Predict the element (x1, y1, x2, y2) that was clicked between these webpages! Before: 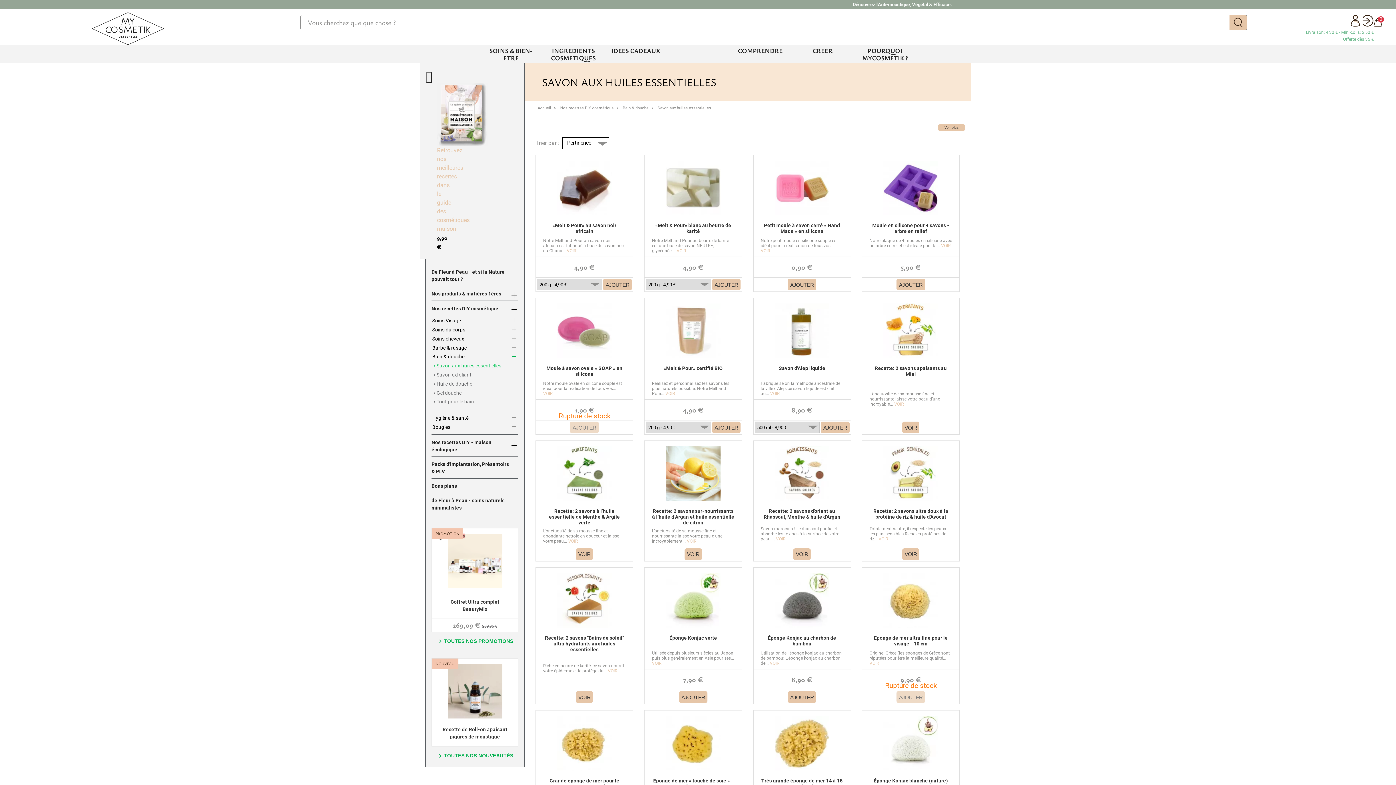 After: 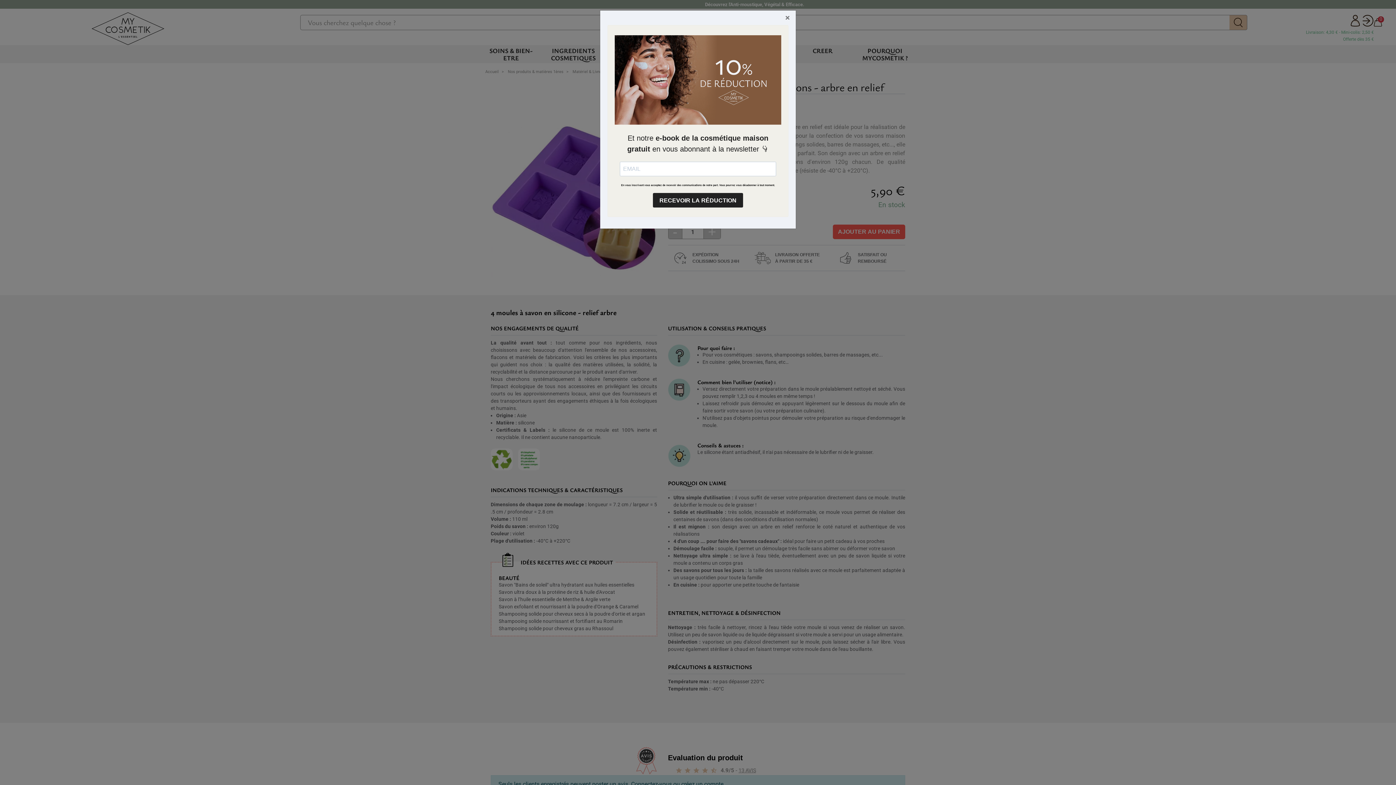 Action: bbox: (941, 243, 950, 248) label: VOIR